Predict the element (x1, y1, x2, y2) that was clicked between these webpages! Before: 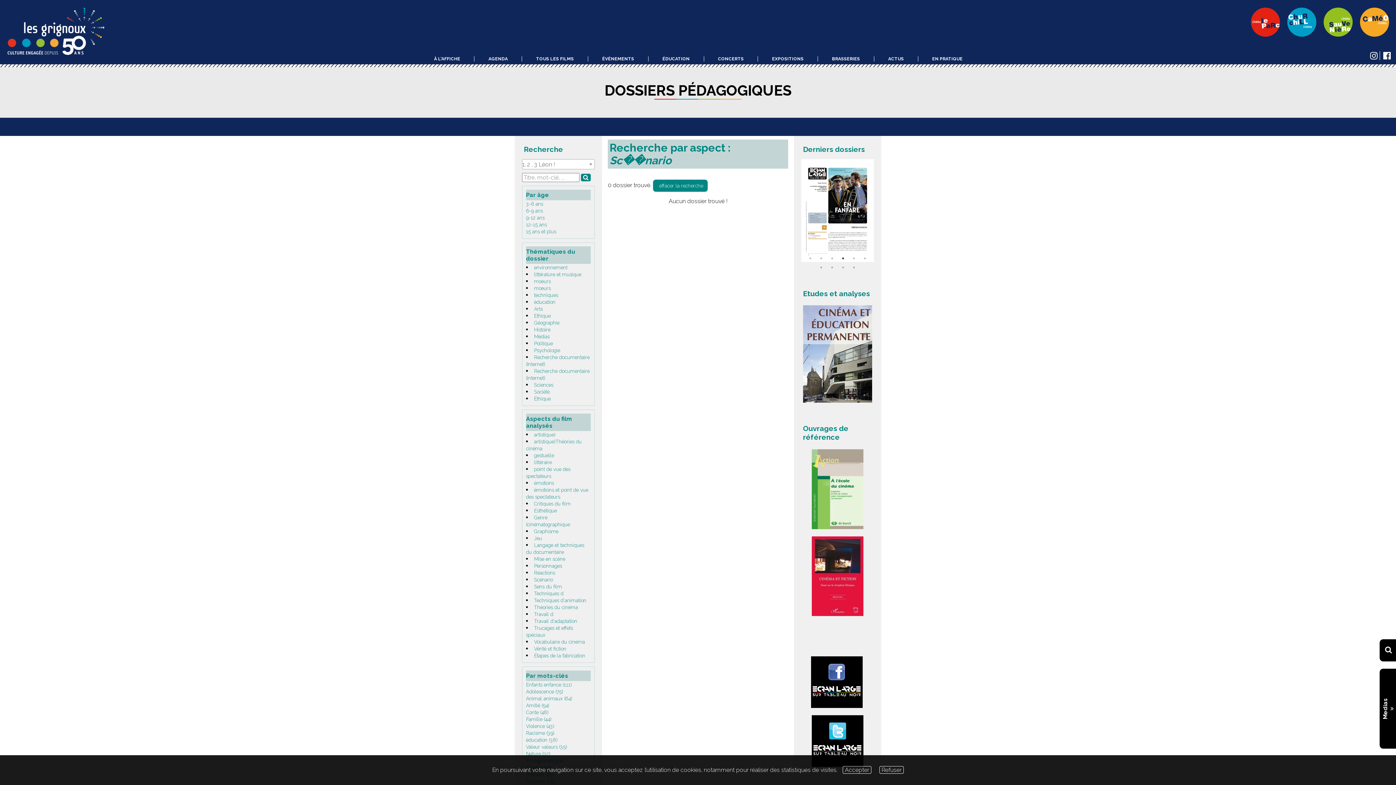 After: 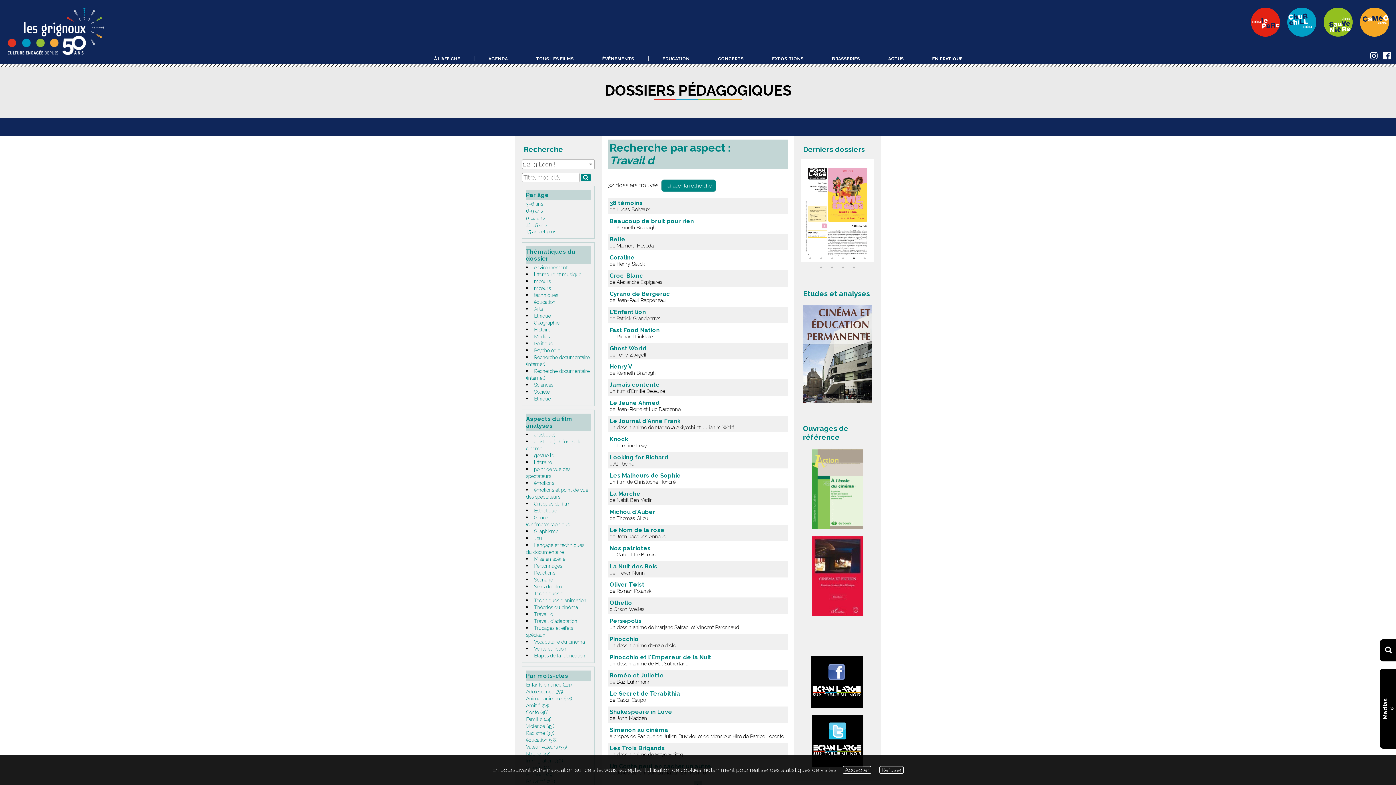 Action: bbox: (534, 611, 553, 617) label: Travail d